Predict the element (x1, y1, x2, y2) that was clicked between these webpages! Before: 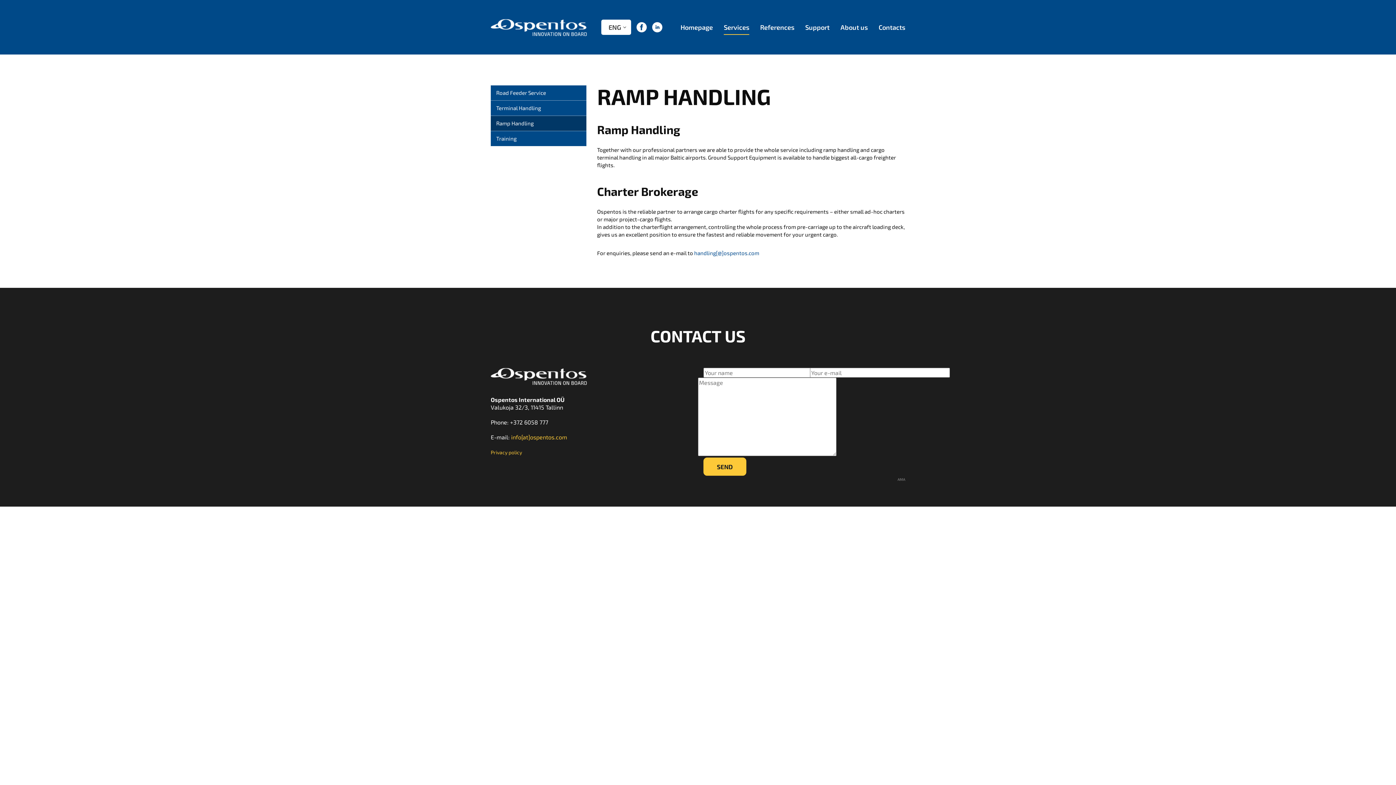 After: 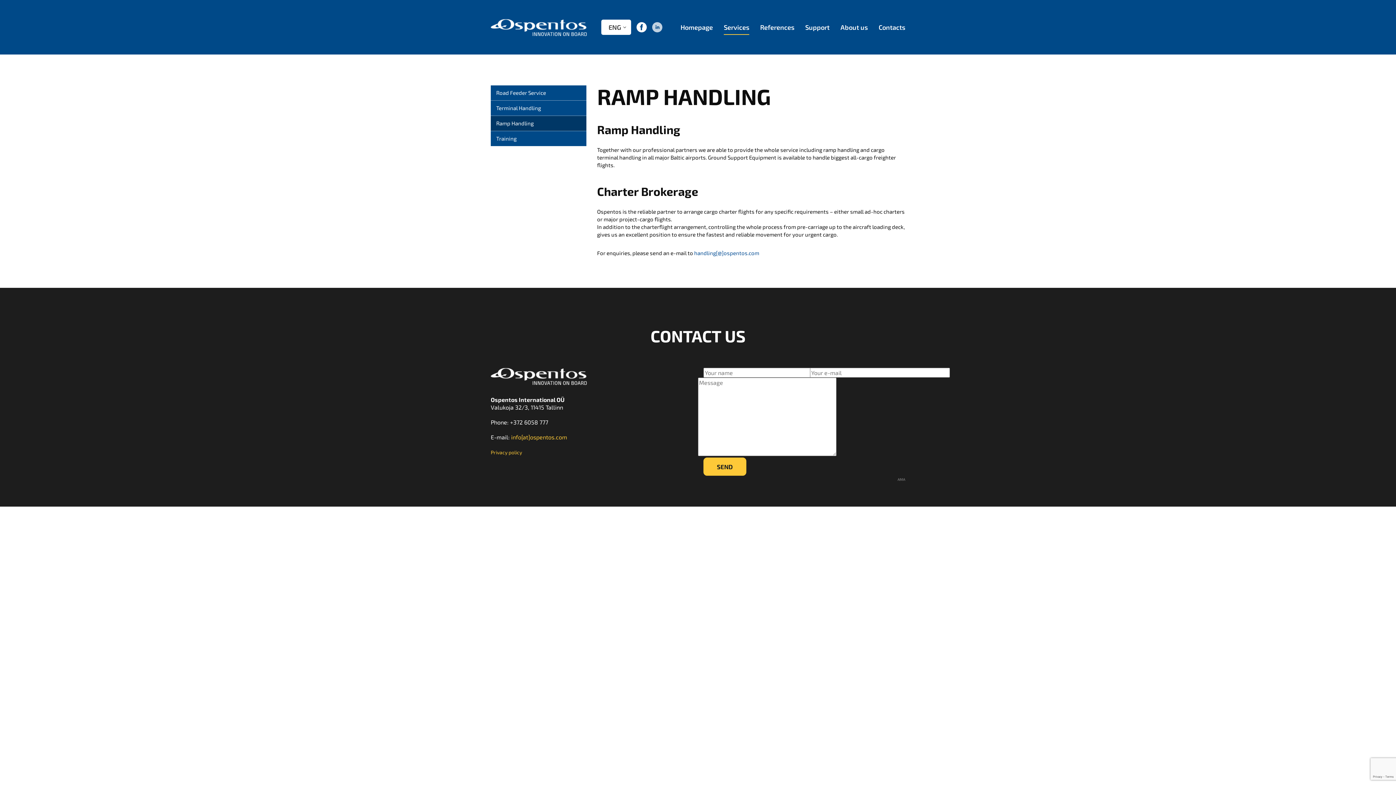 Action: bbox: (652, 19, 662, 34)